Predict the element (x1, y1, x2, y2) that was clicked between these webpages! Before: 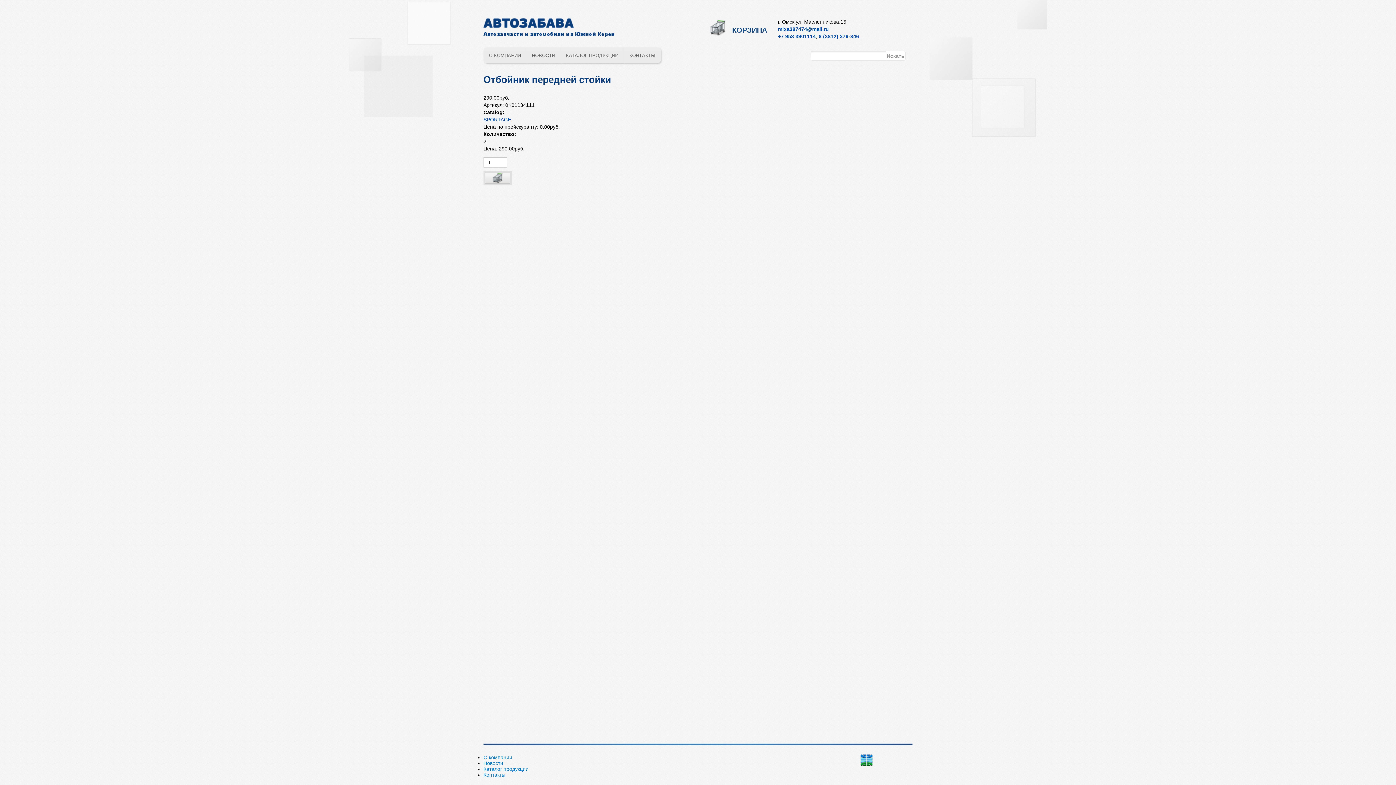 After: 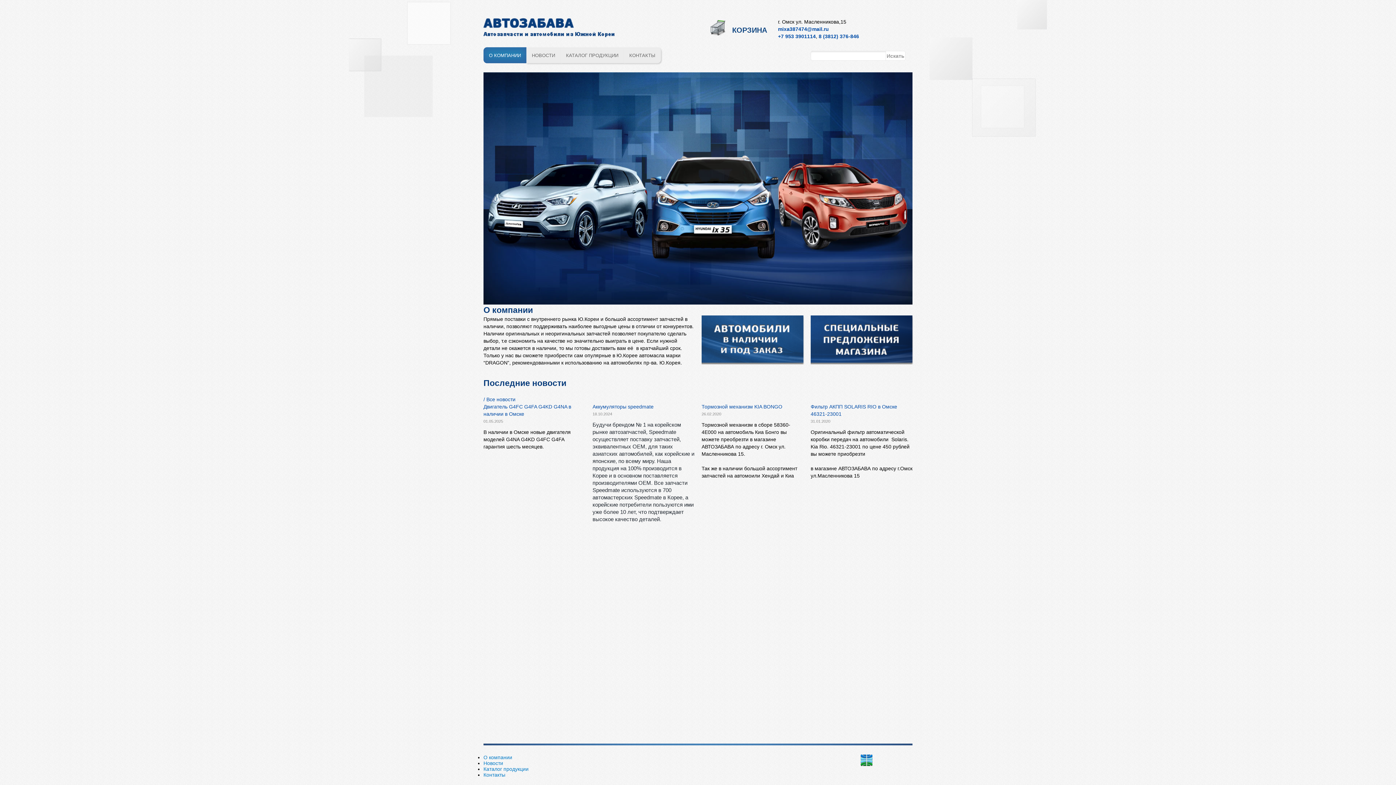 Action: bbox: (483, 47, 526, 63) label: О КОМПАНИИ